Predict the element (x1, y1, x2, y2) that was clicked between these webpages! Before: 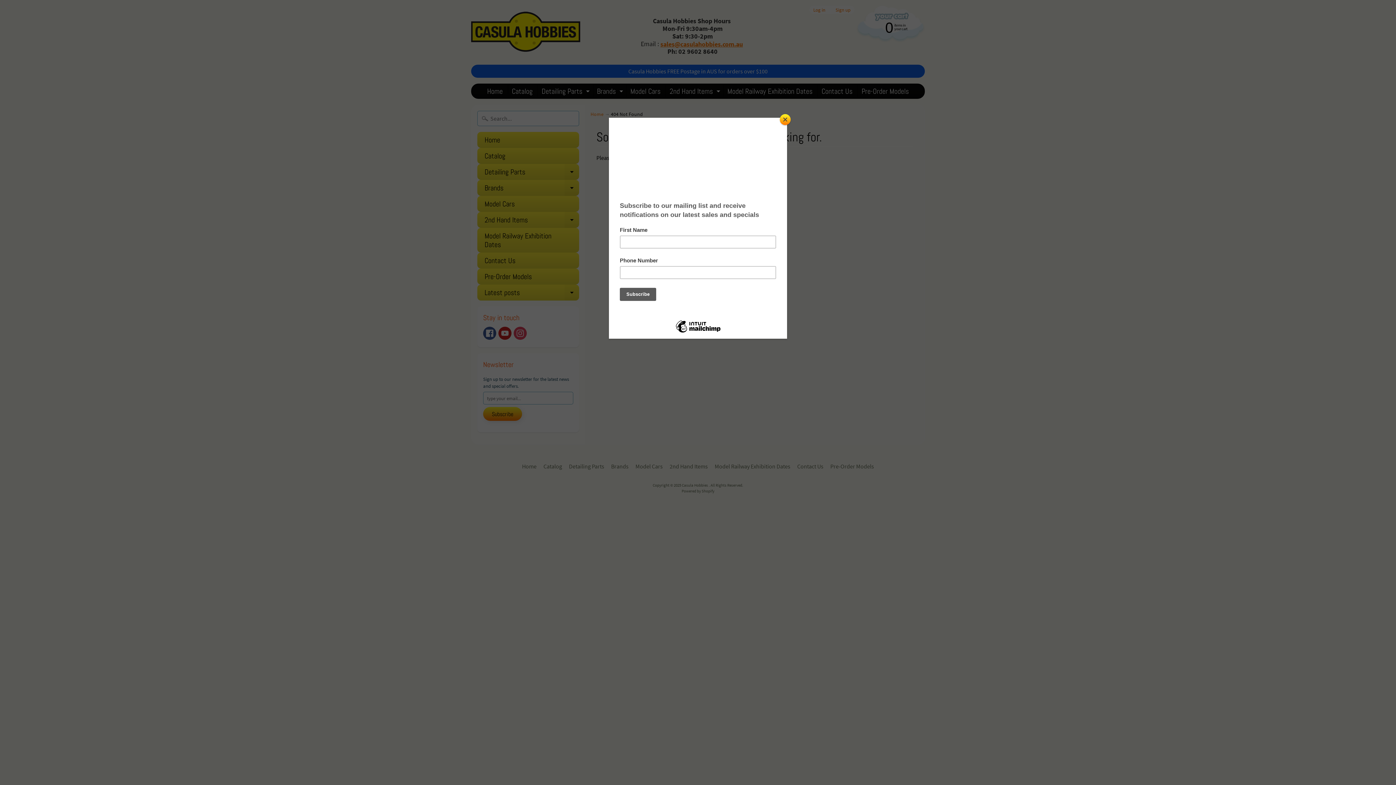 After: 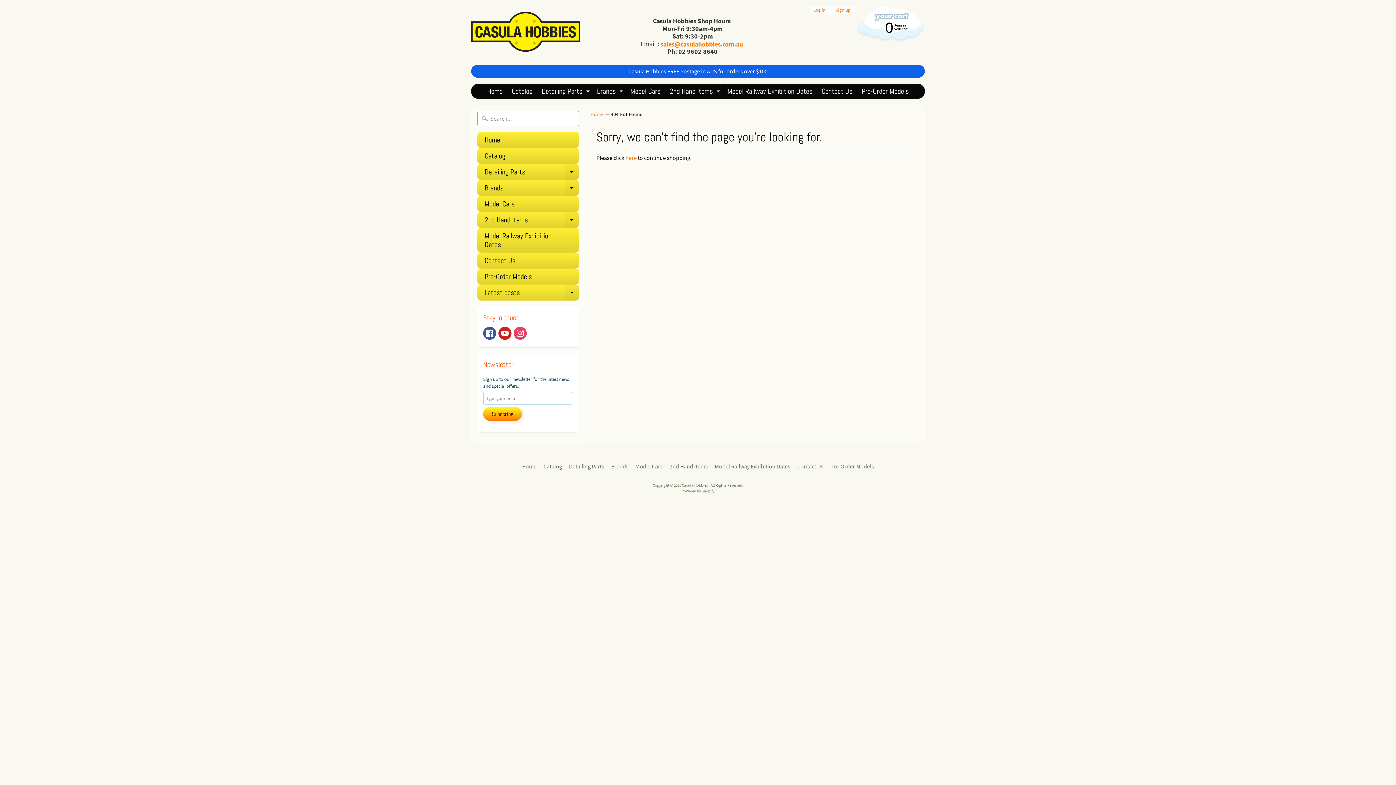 Action: bbox: (780, 114, 790, 125) label: Close